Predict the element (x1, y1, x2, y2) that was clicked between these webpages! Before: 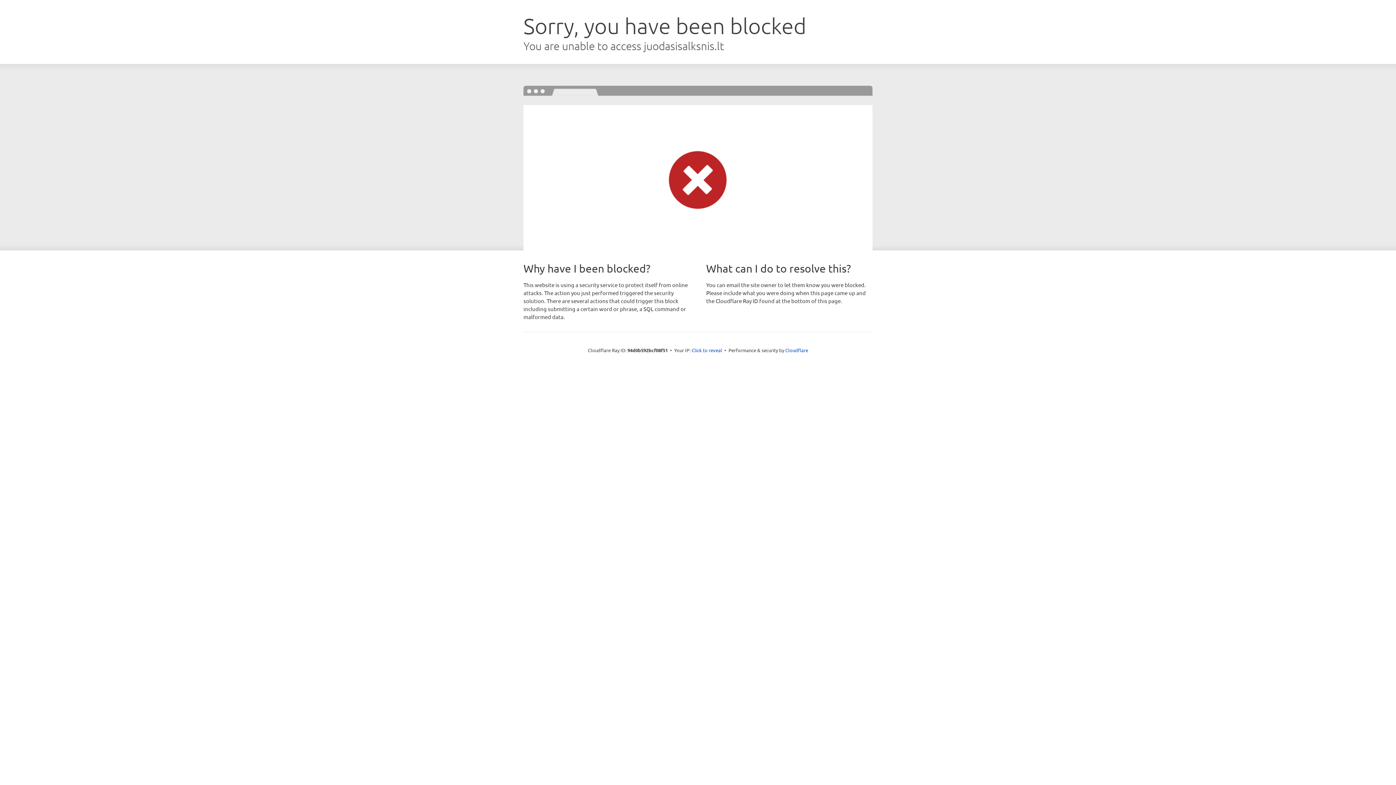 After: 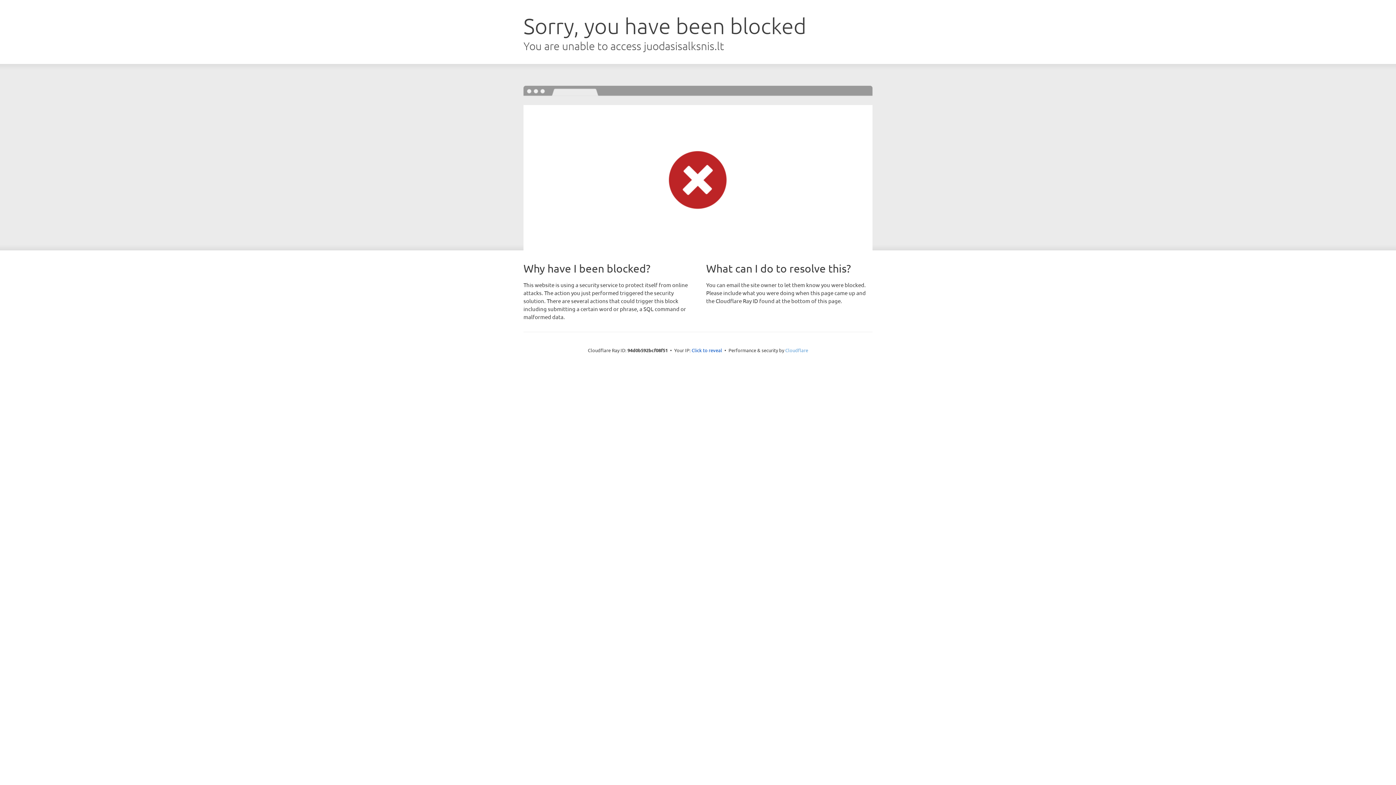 Action: bbox: (785, 347, 808, 353) label: Cloudflare